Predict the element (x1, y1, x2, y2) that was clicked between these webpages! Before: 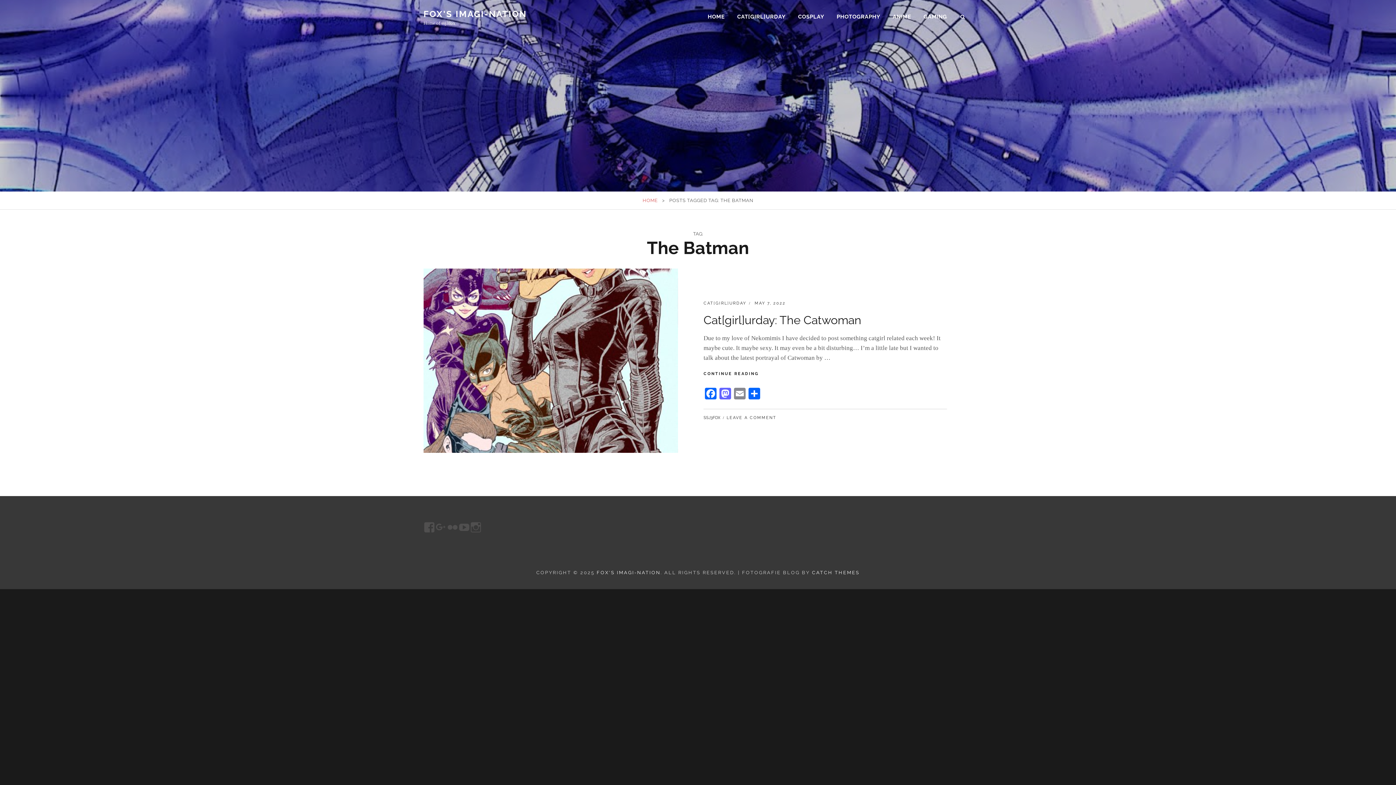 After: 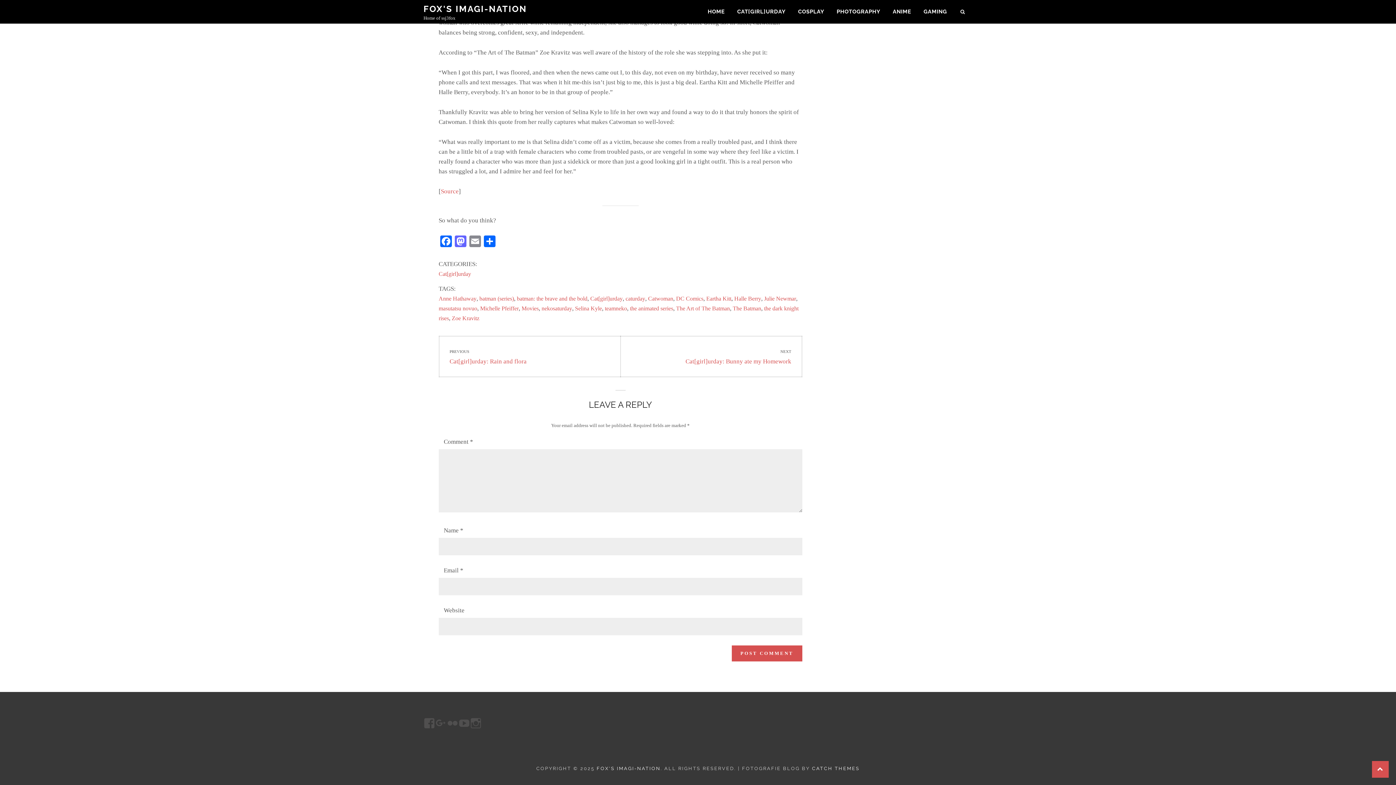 Action: bbox: (726, 415, 776, 420) label: LEAVE A COMMENT